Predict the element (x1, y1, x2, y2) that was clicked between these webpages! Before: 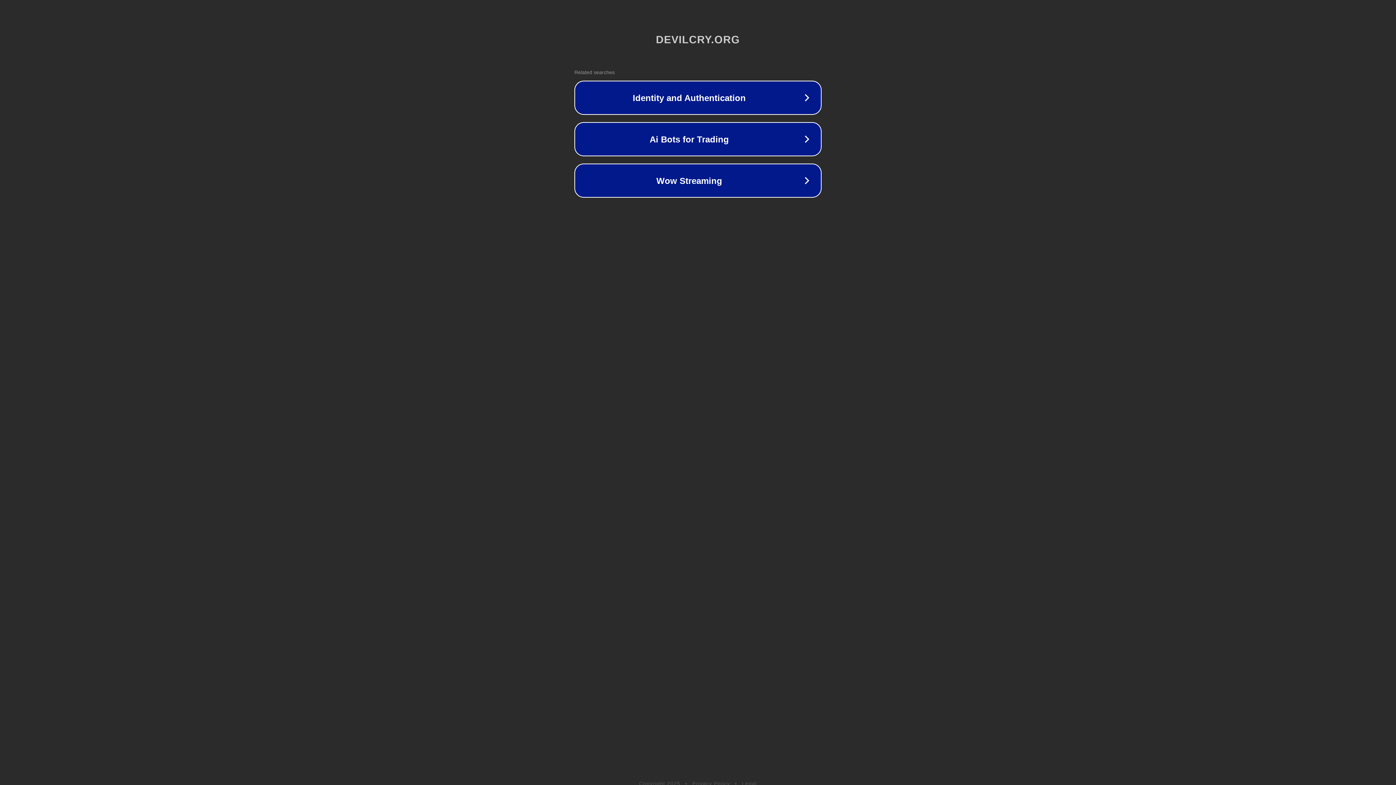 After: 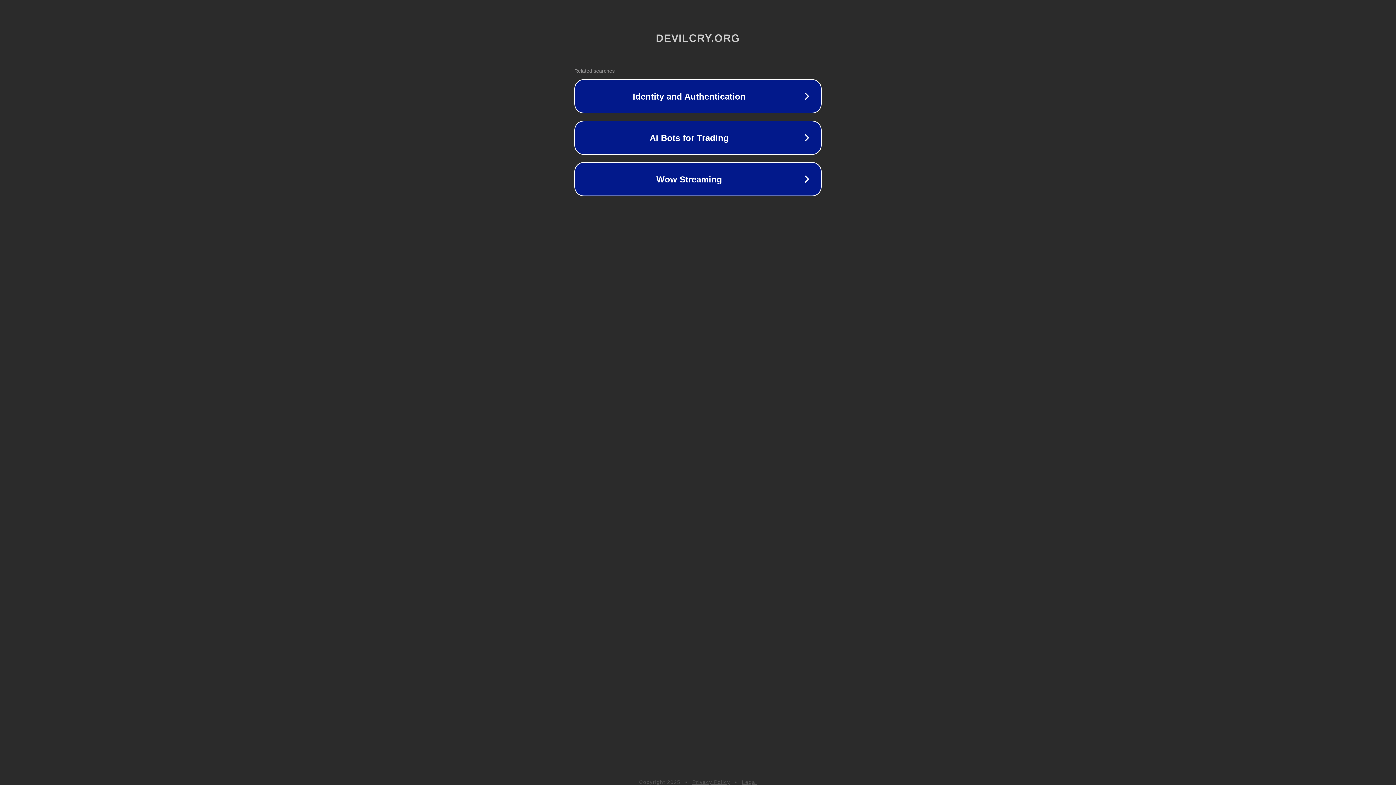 Action: label: Legal bbox: (742, 781, 757, 786)